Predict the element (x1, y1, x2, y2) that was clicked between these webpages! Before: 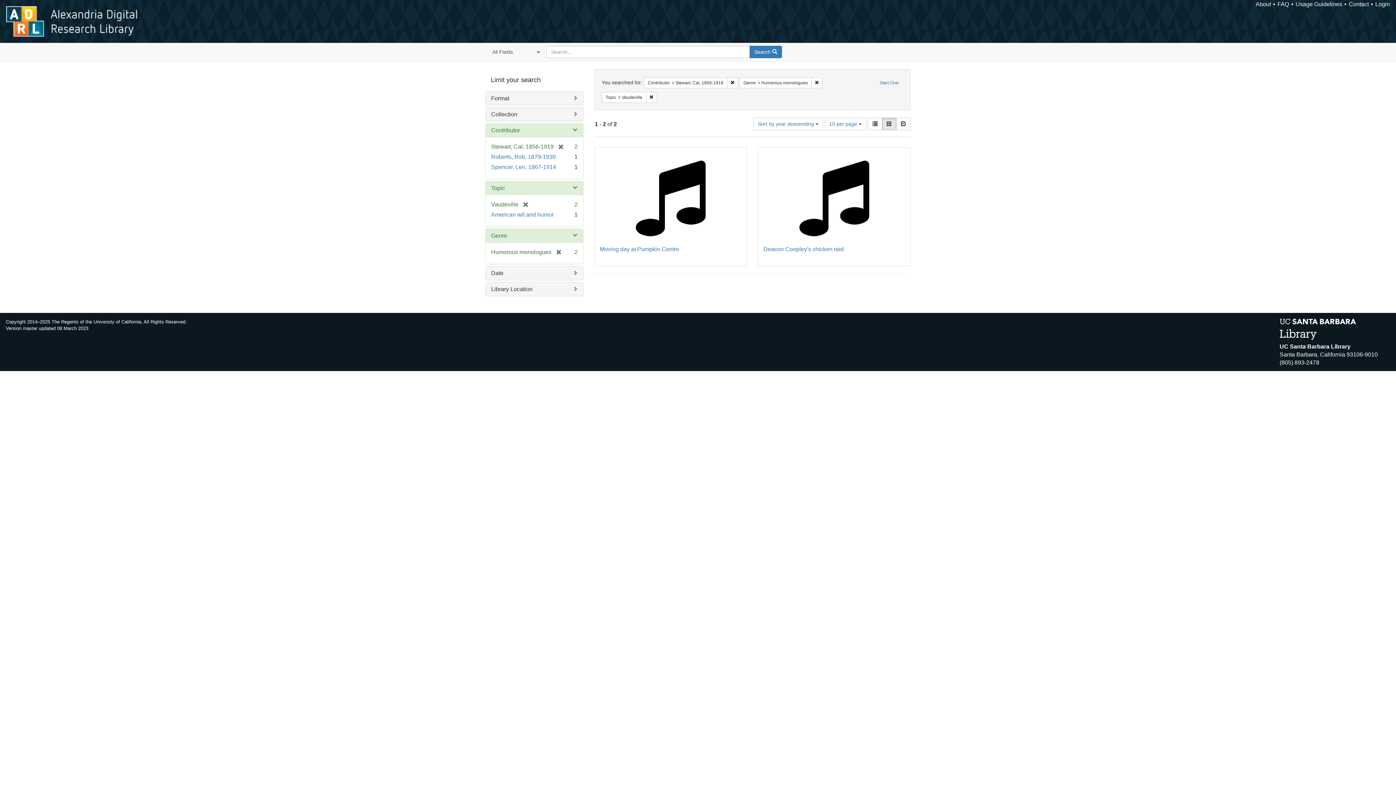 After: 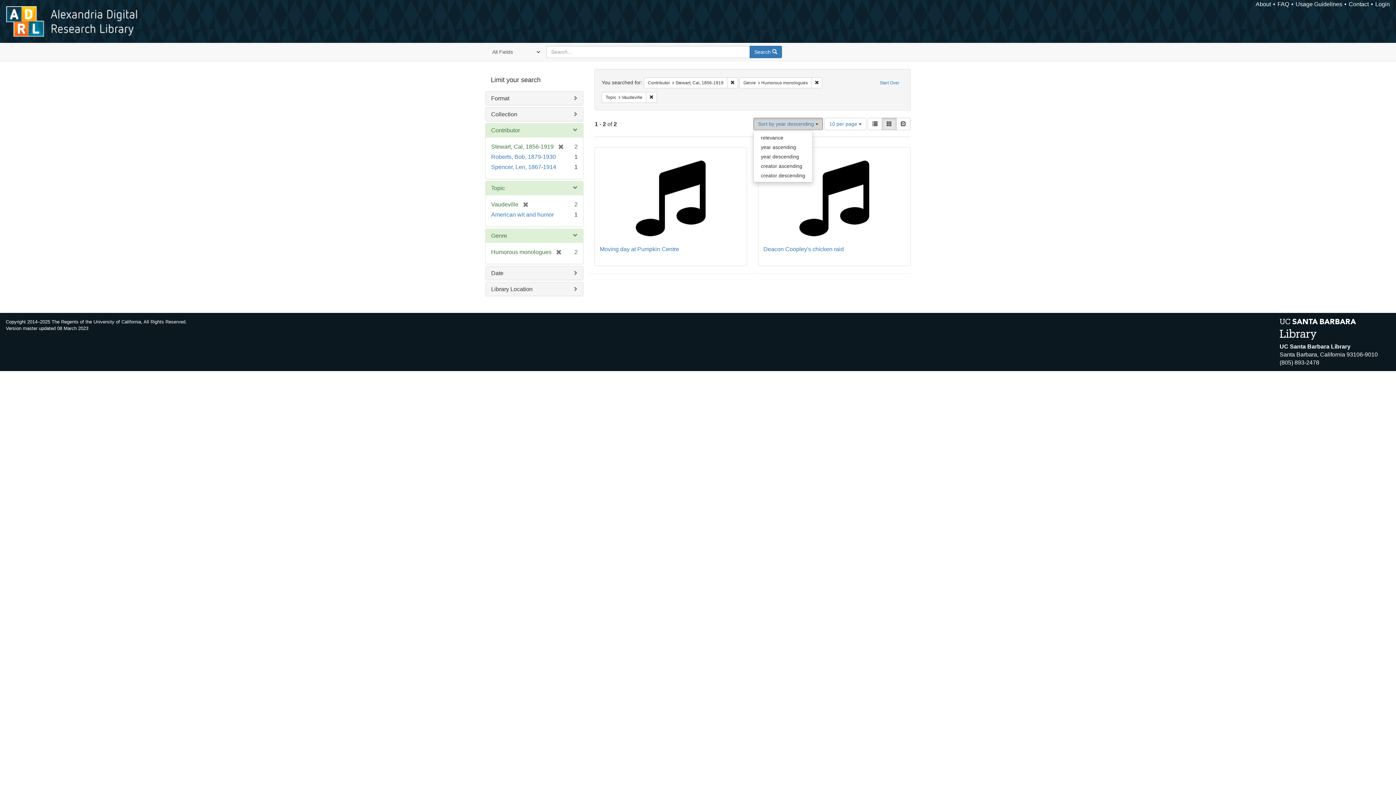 Action: bbox: (753, 117, 823, 130) label: Sort by year descending 